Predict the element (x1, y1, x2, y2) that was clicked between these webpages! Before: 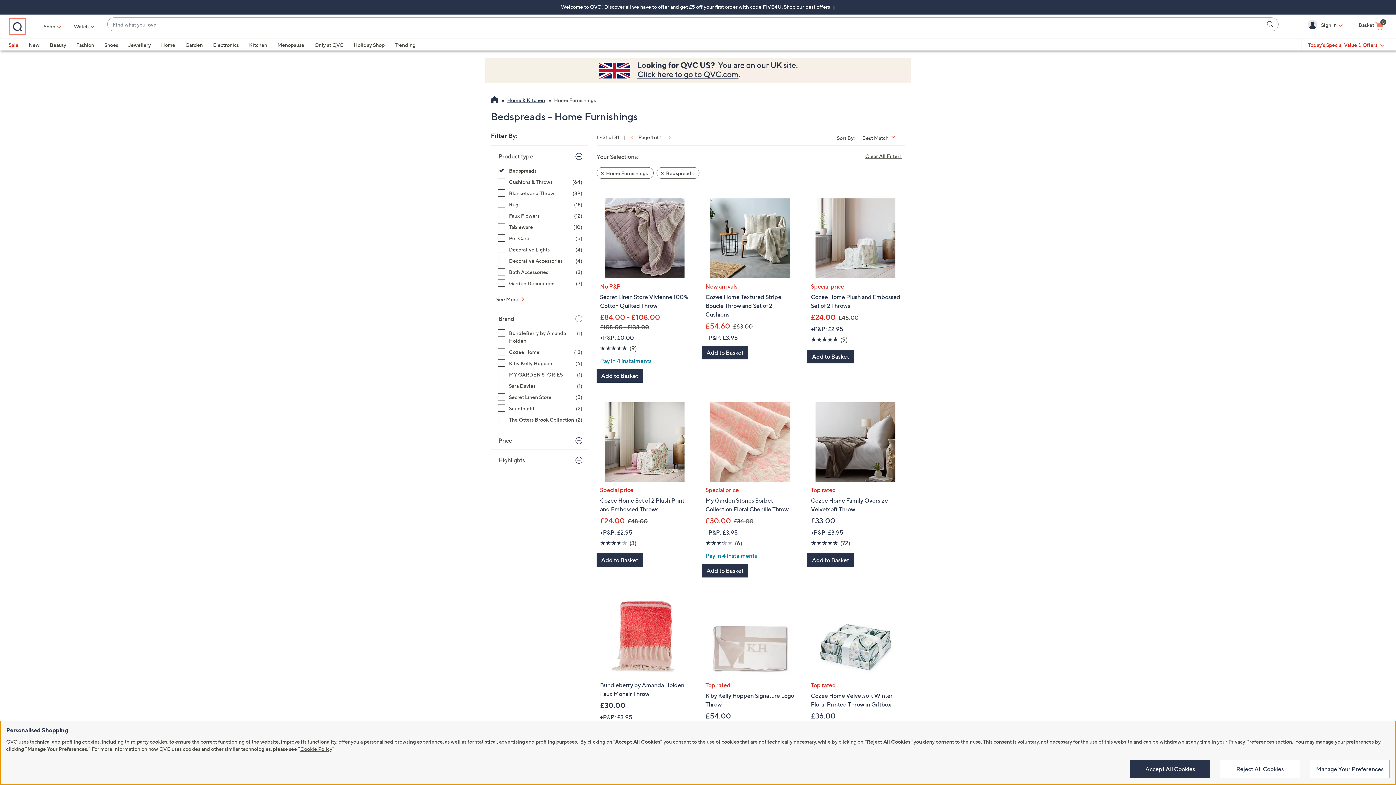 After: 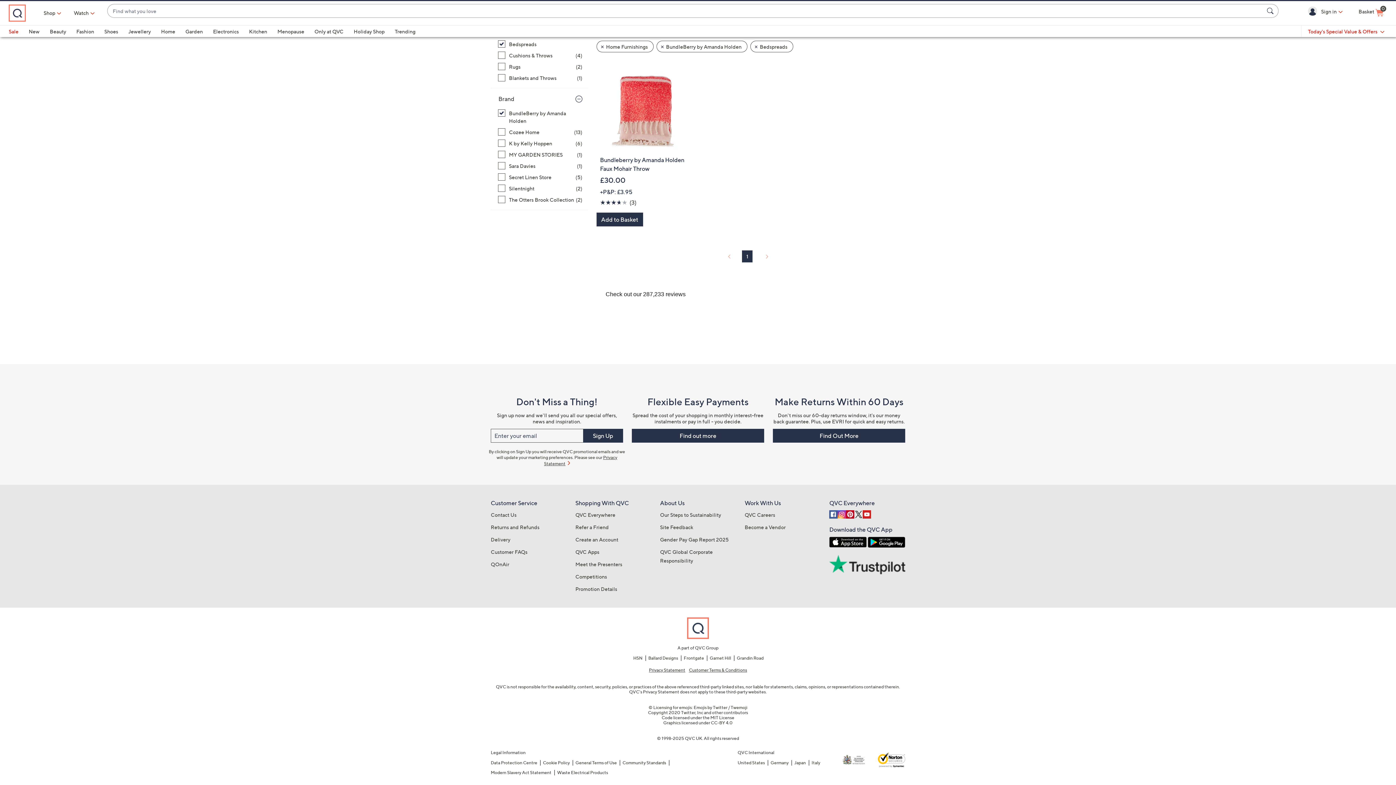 Action: bbox: (498, 329, 582, 344) label: BundleBerry by Amanda Holden, 1 item